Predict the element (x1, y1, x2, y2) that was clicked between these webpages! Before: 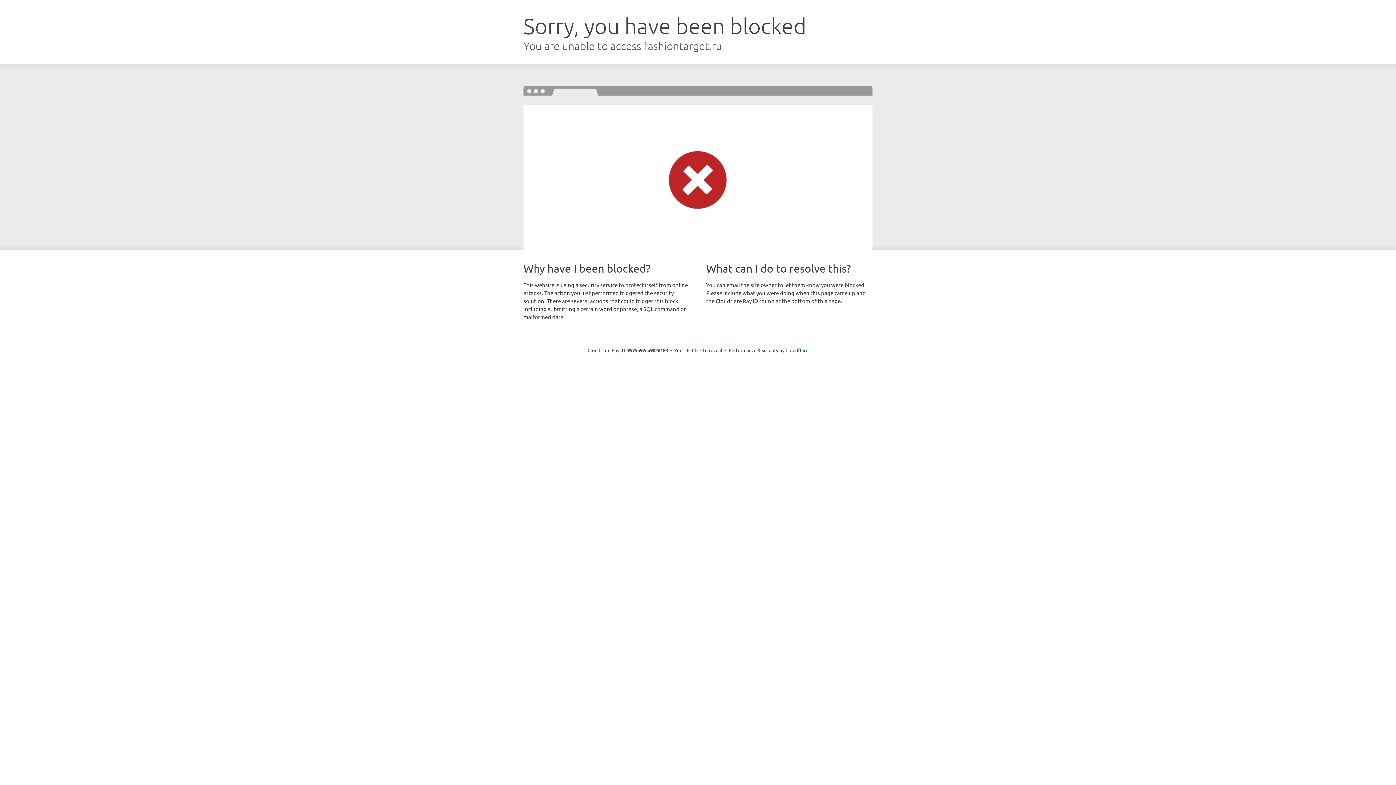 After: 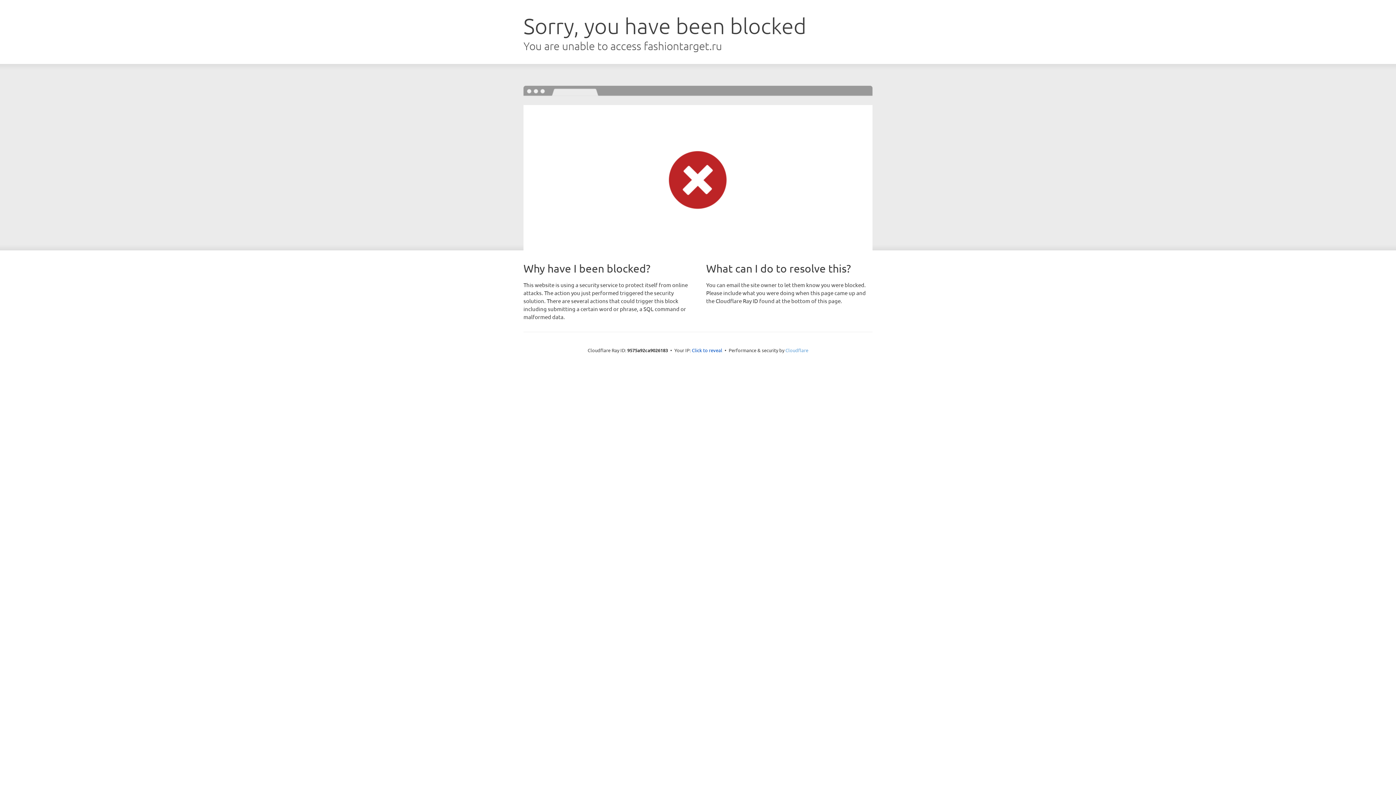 Action: bbox: (785, 347, 808, 353) label: Cloudflare